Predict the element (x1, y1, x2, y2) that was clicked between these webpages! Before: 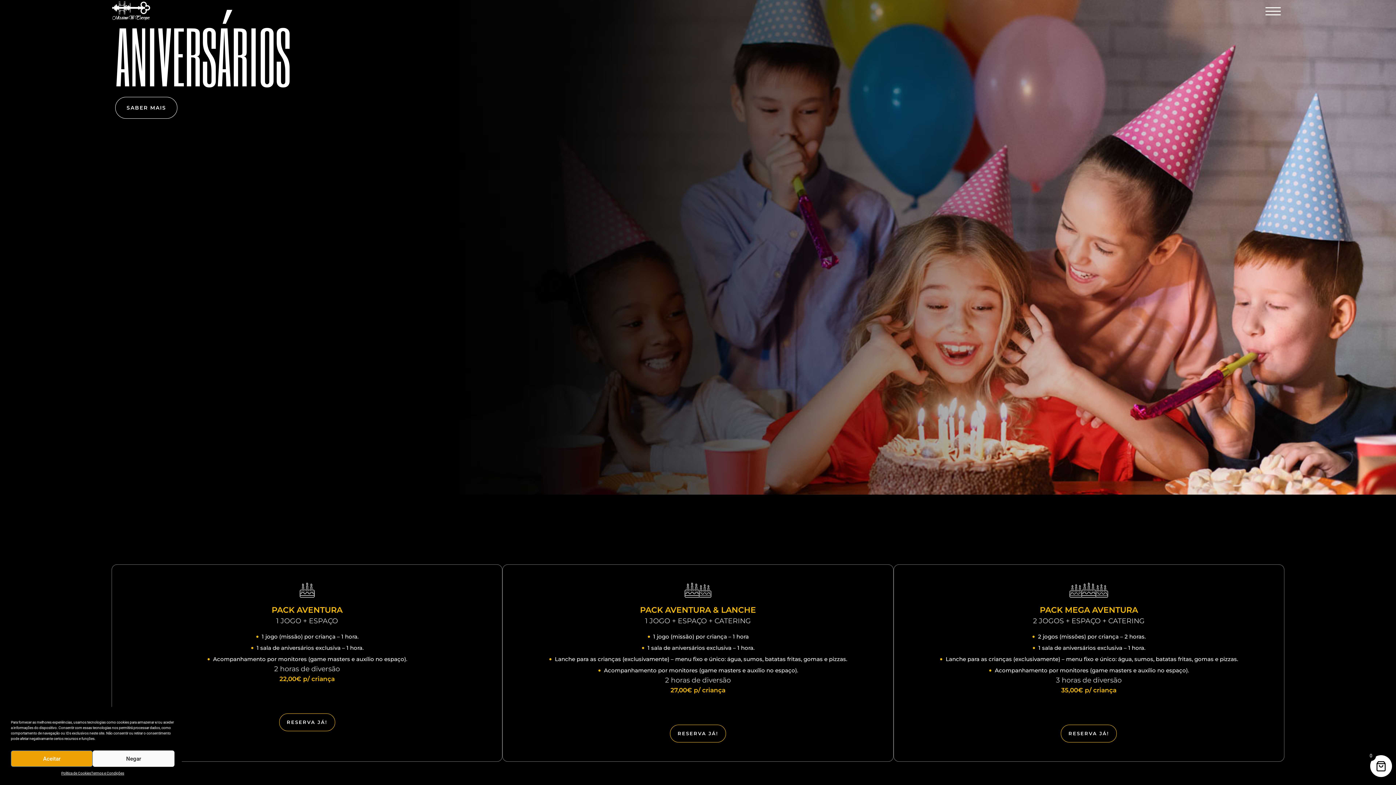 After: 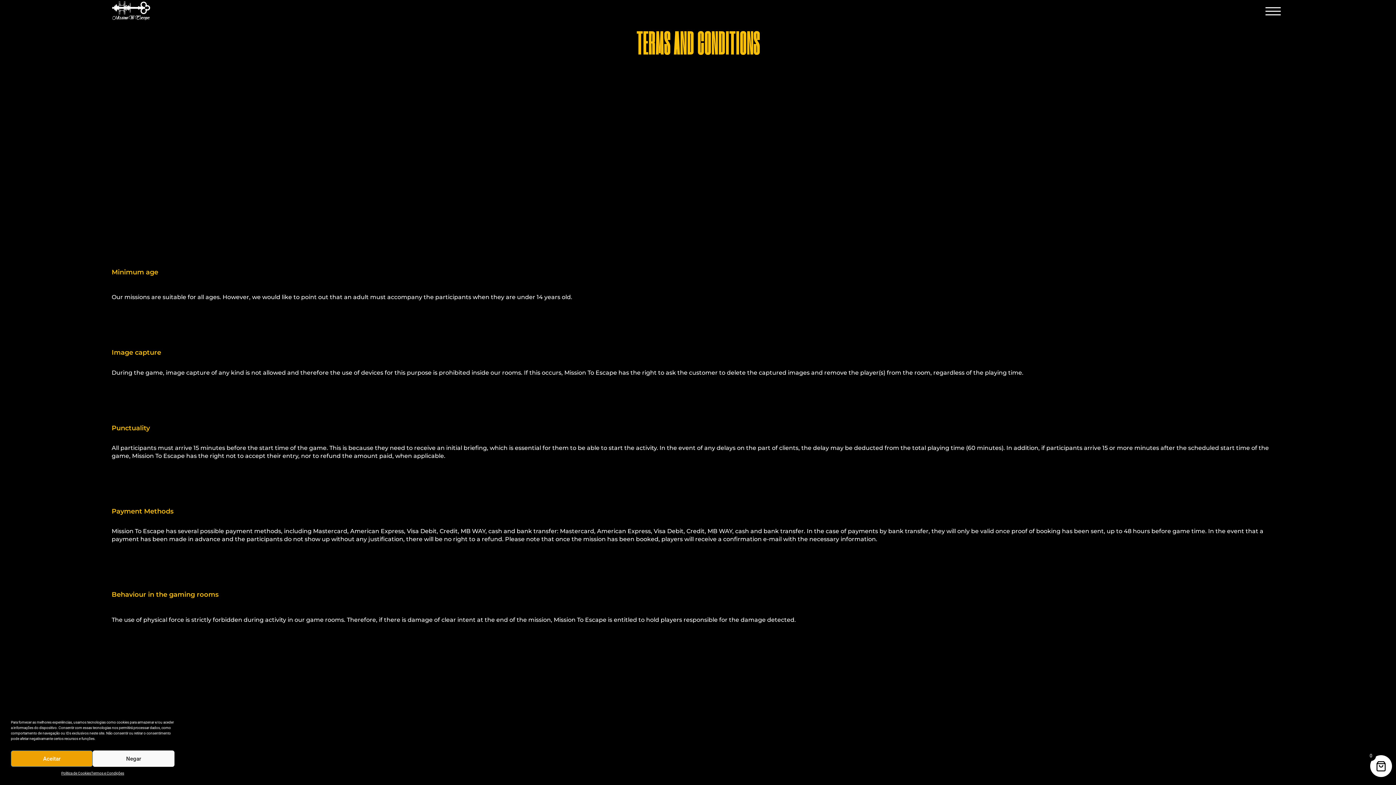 Action: label: Termos e Condições bbox: (91, 770, 124, 776)